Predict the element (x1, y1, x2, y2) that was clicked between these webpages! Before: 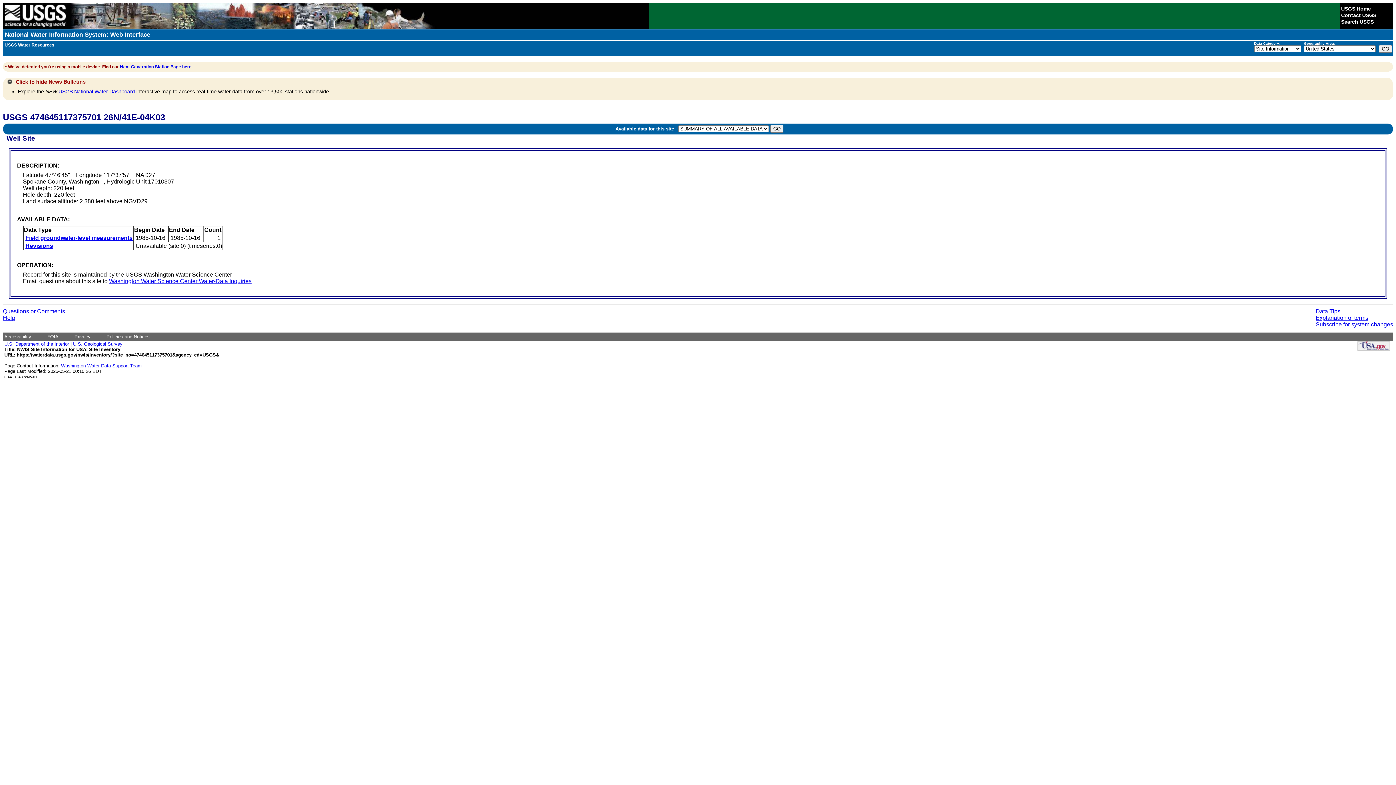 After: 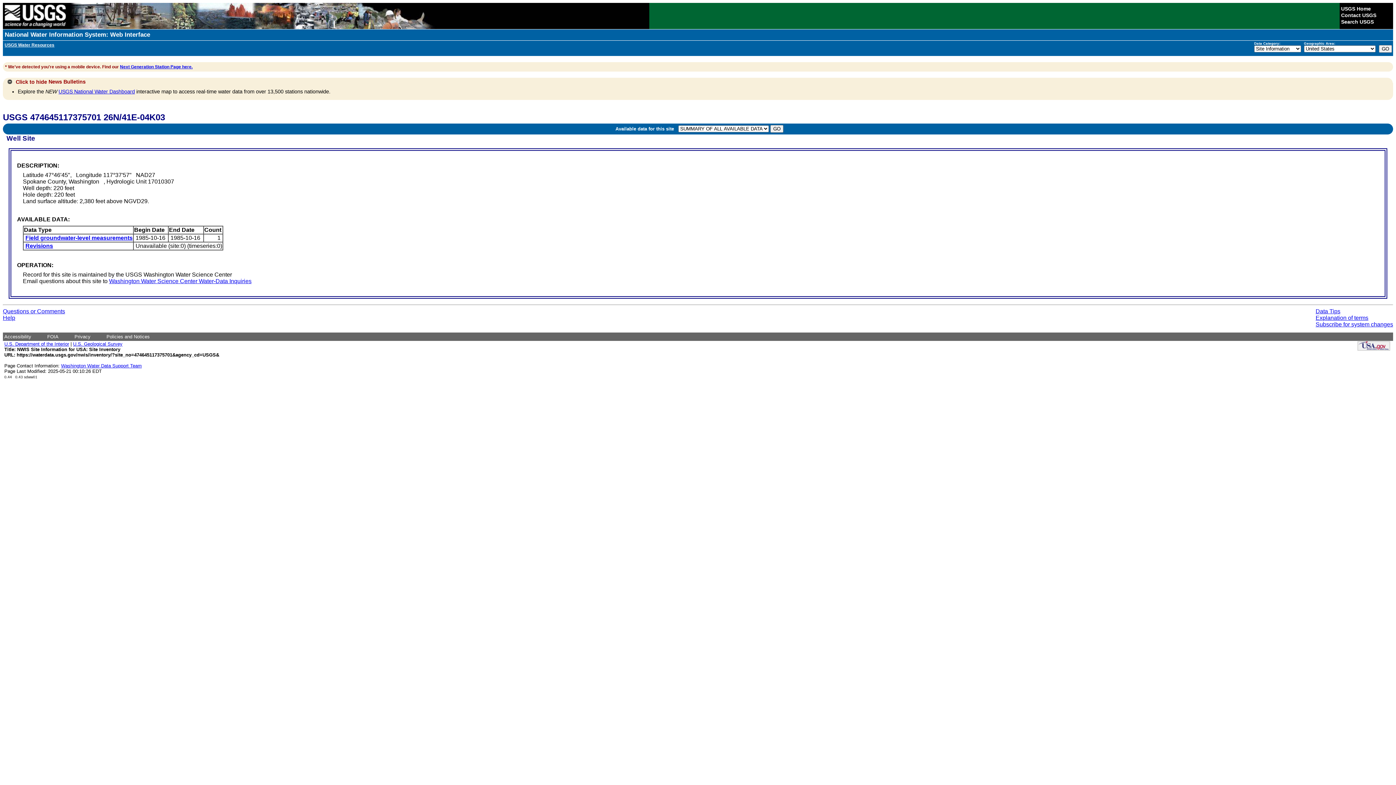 Action: bbox: (120, 64, 192, 69) label: Next Generation Station Page here.